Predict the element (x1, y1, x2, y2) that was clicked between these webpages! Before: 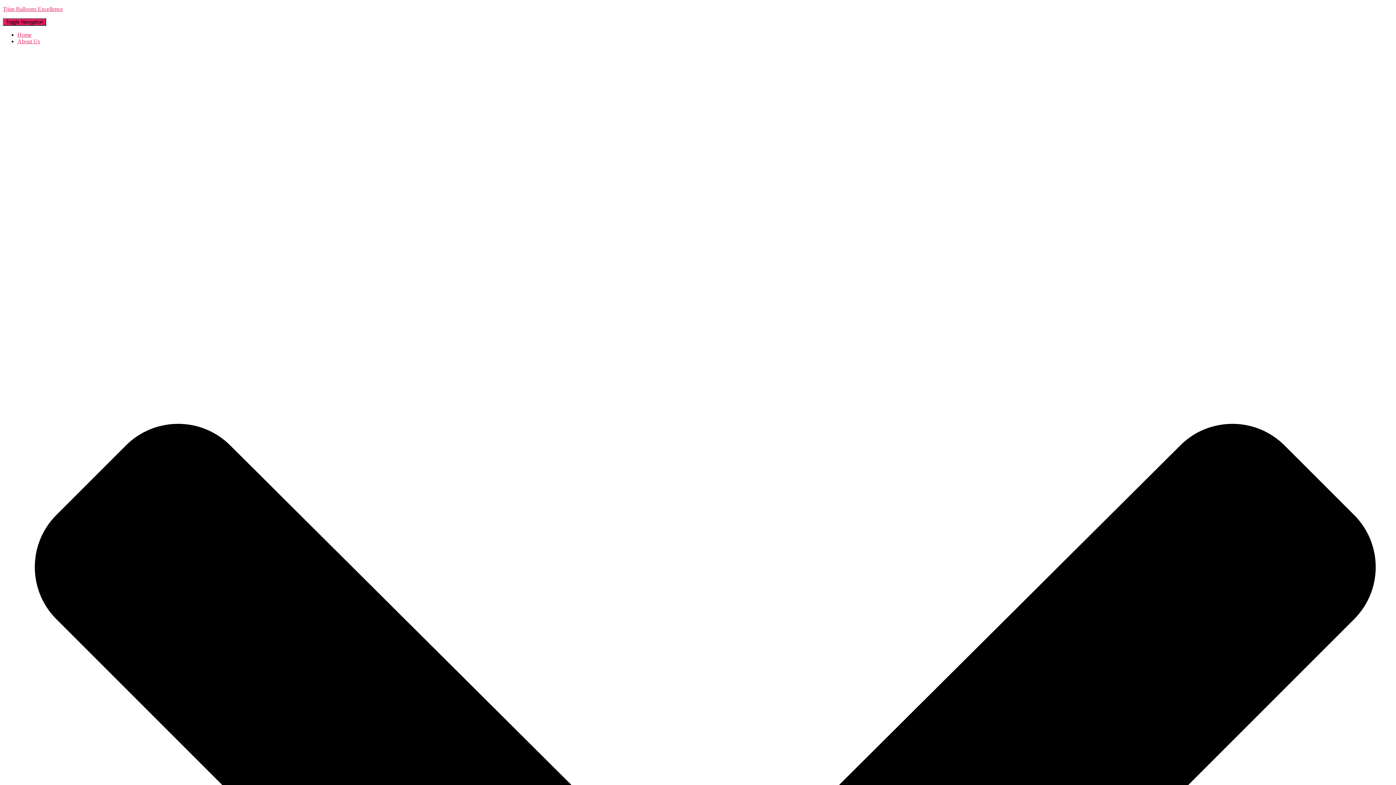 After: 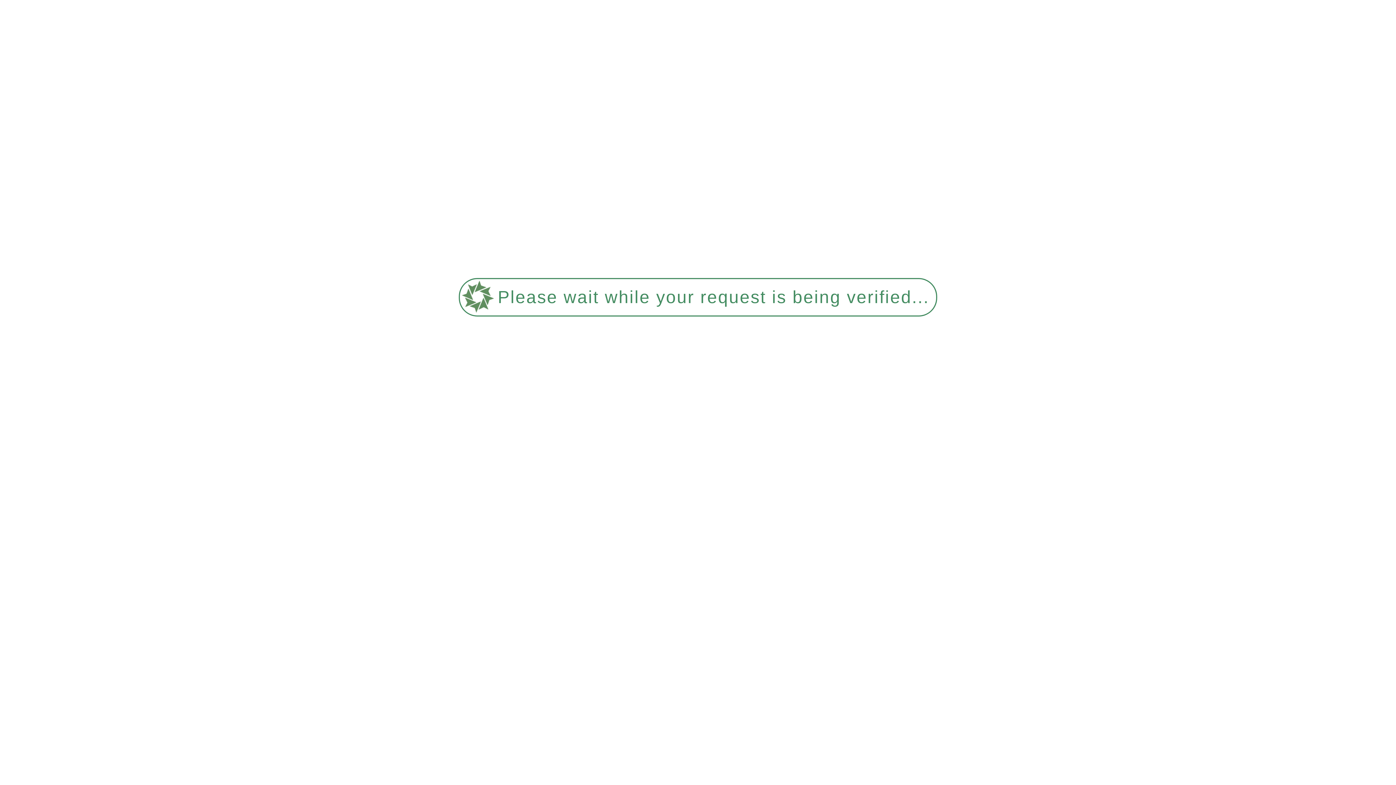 Action: bbox: (17, 31, 31, 37) label: Home